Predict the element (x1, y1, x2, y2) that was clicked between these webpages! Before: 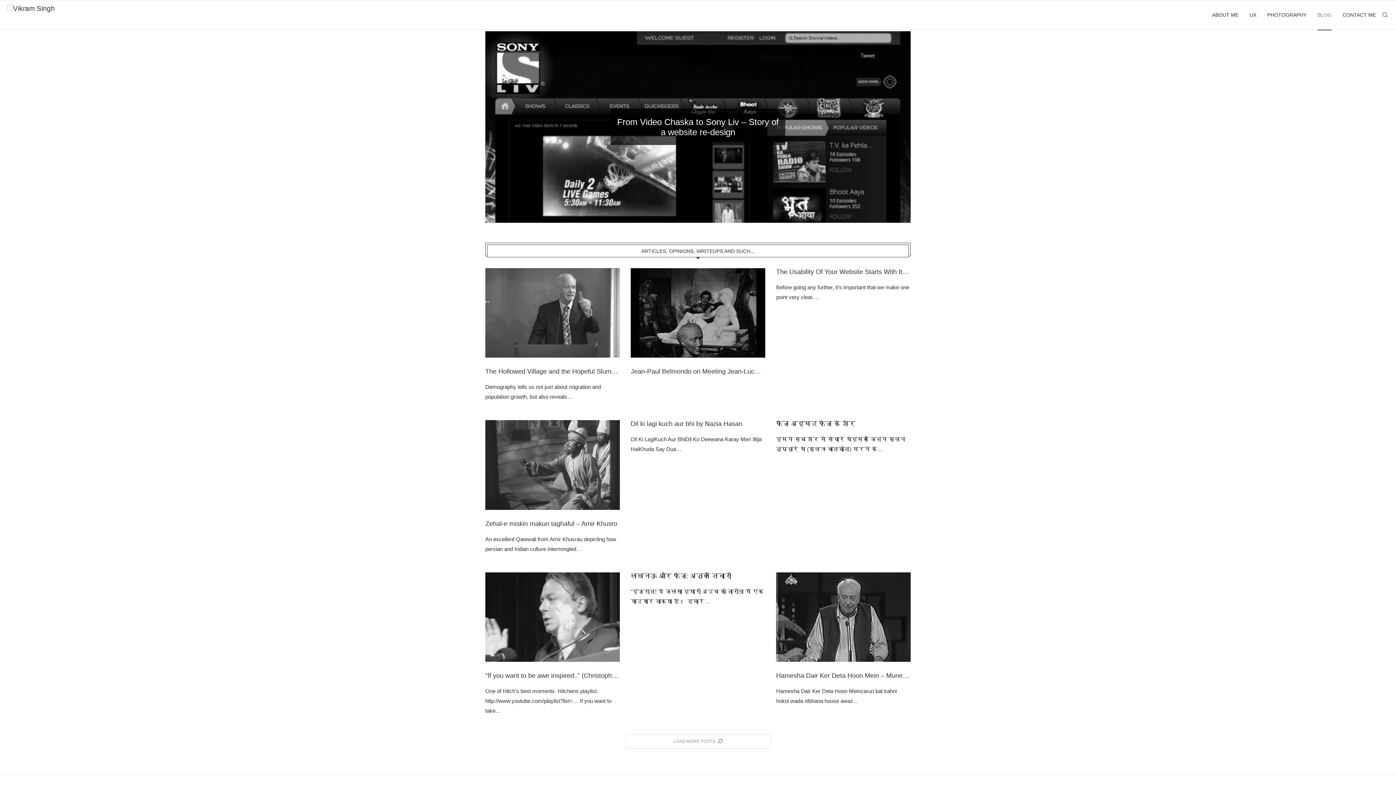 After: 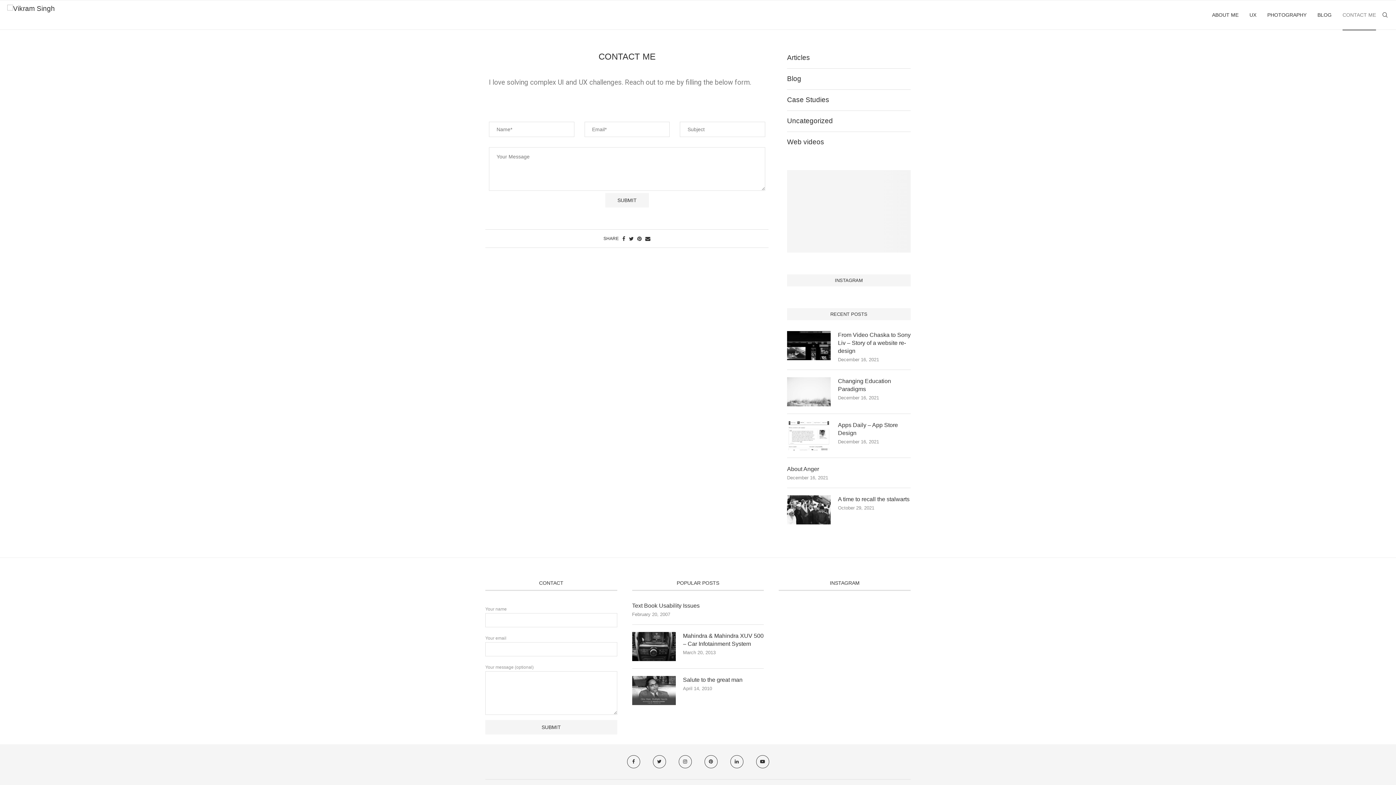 Action: bbox: (1342, 0, 1376, 29) label: CONTACT ME